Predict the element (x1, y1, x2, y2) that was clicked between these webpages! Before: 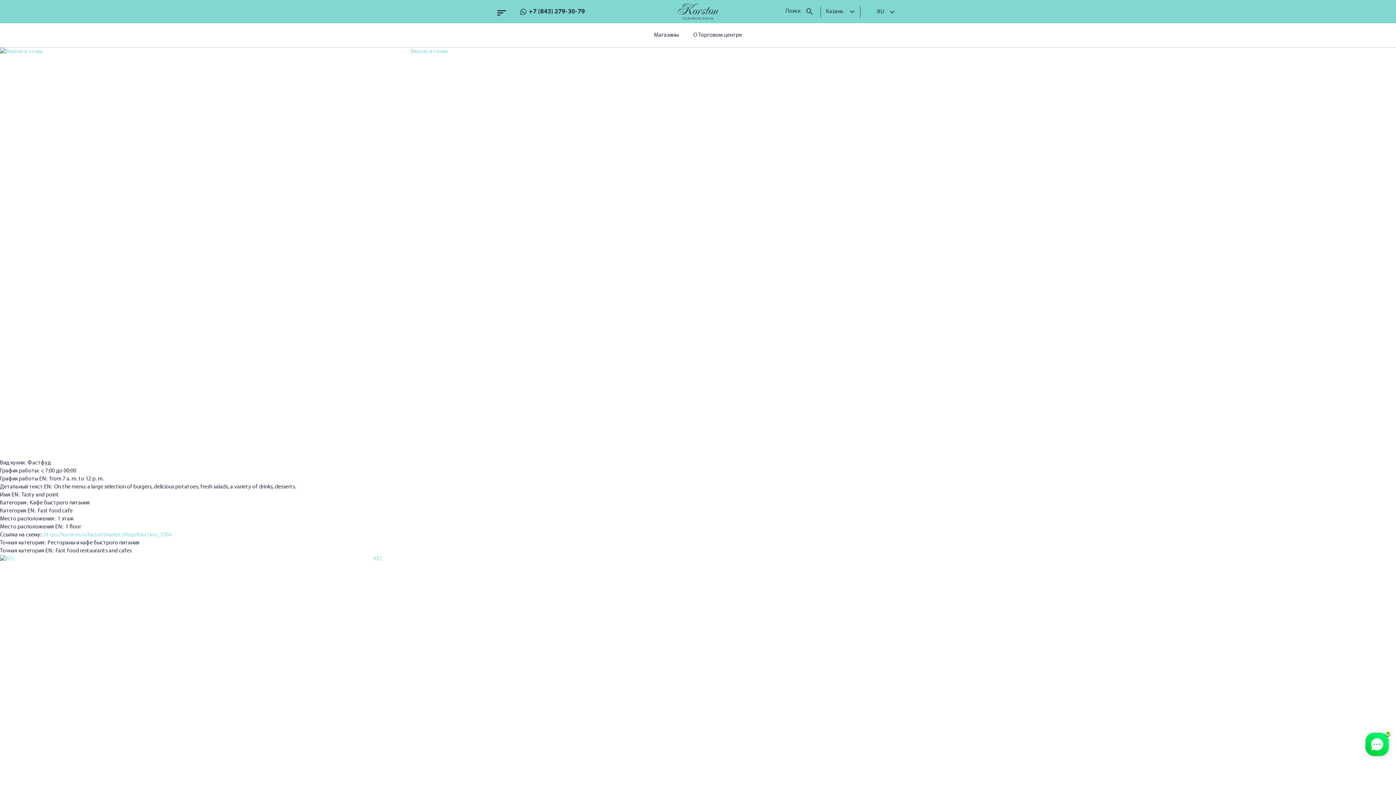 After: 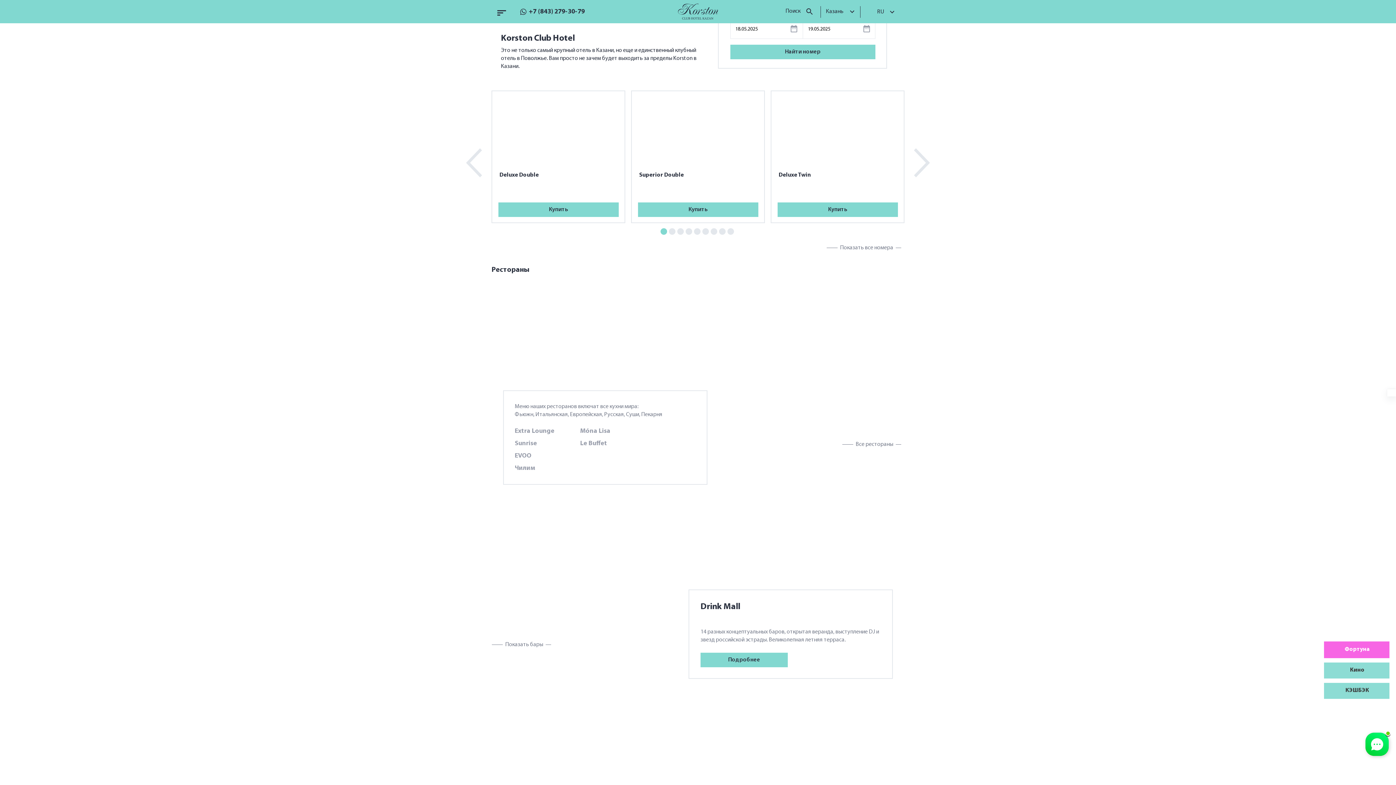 Action: bbox: (678, 3, 718, 19)